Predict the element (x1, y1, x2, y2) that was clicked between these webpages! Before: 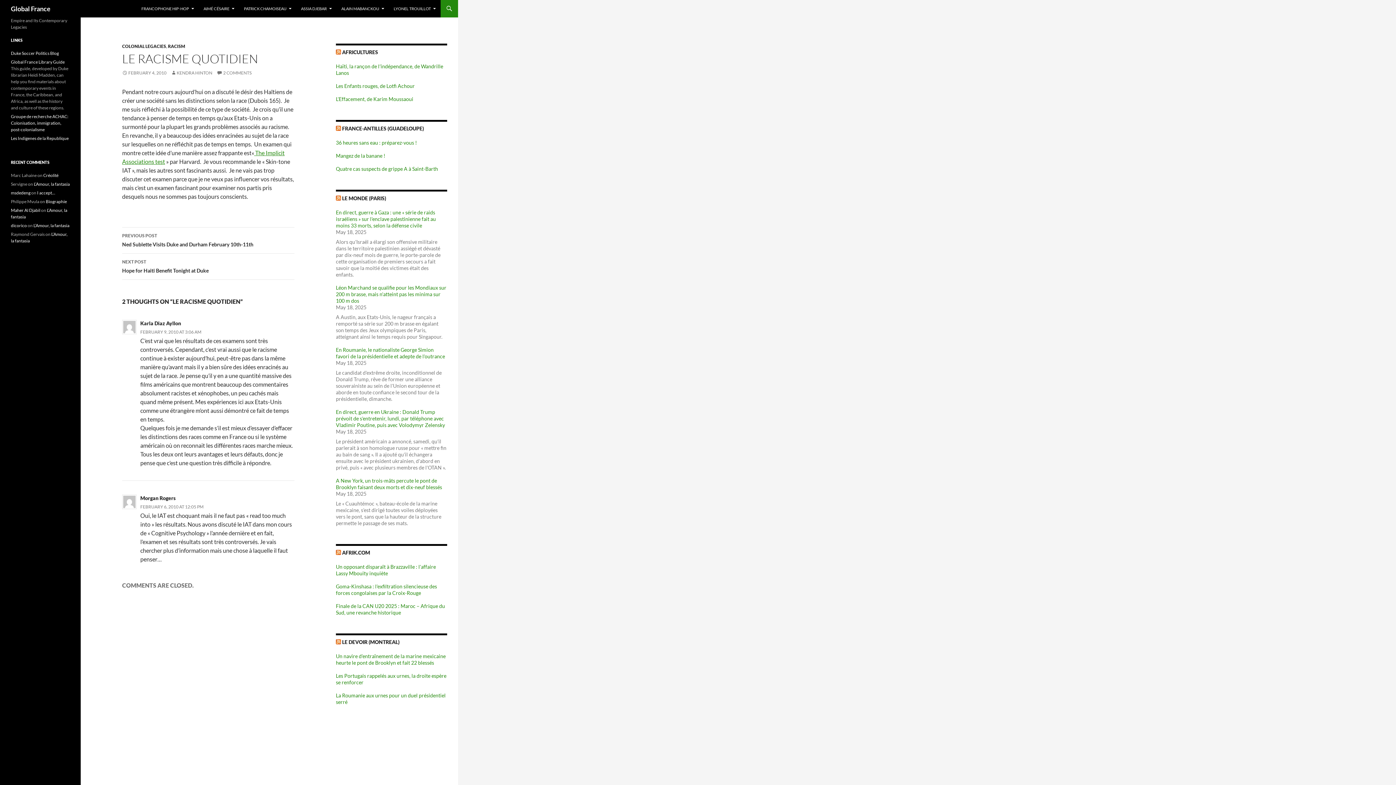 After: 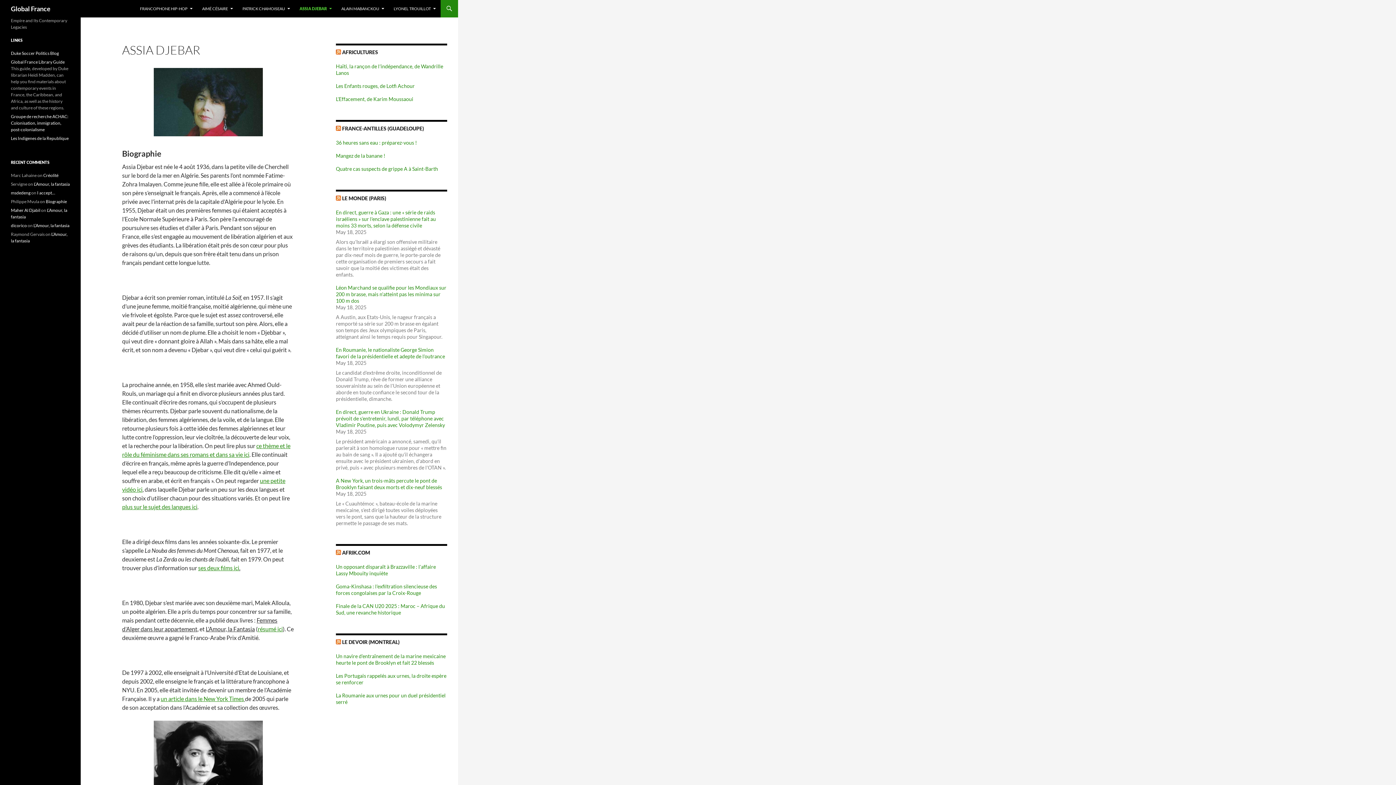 Action: label: ASSIA DJEBAR bbox: (296, 0, 336, 17)